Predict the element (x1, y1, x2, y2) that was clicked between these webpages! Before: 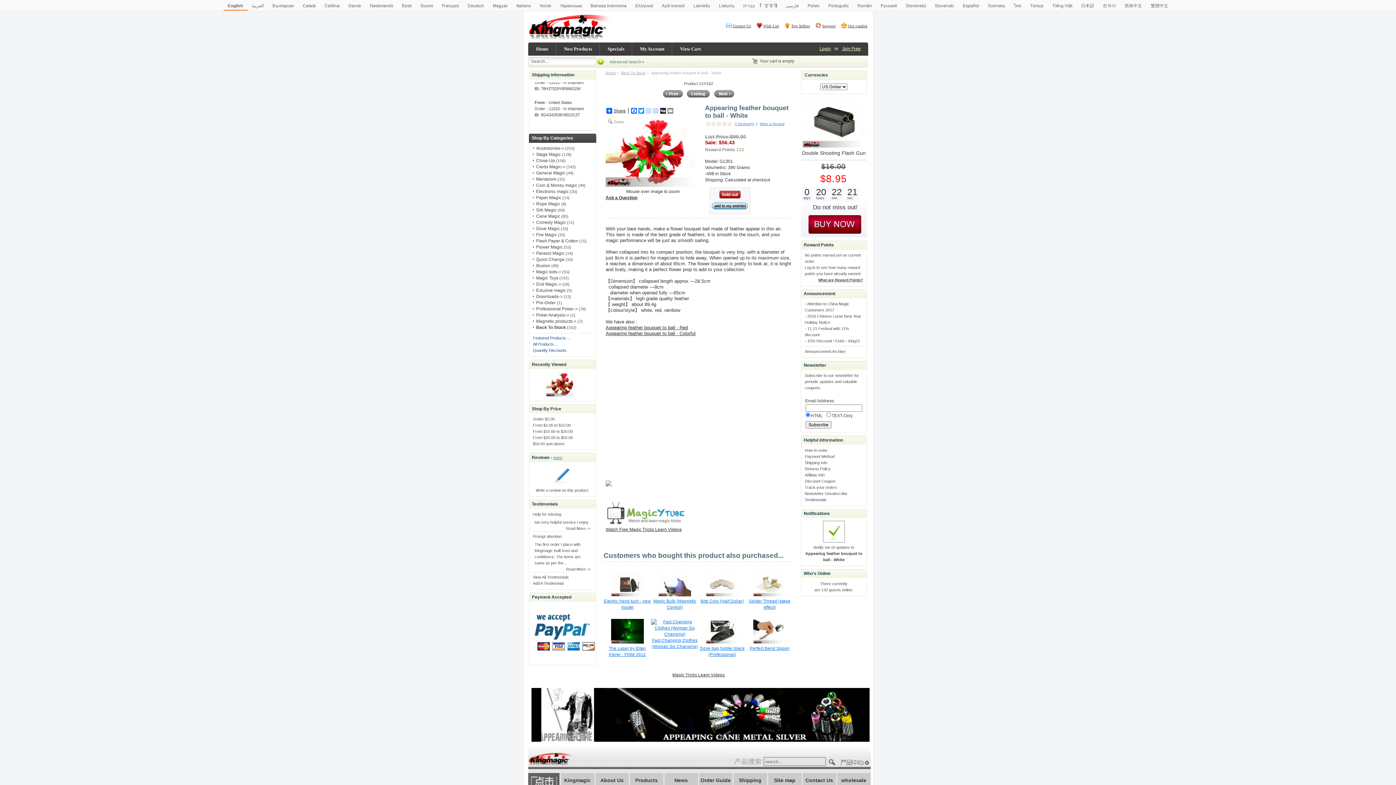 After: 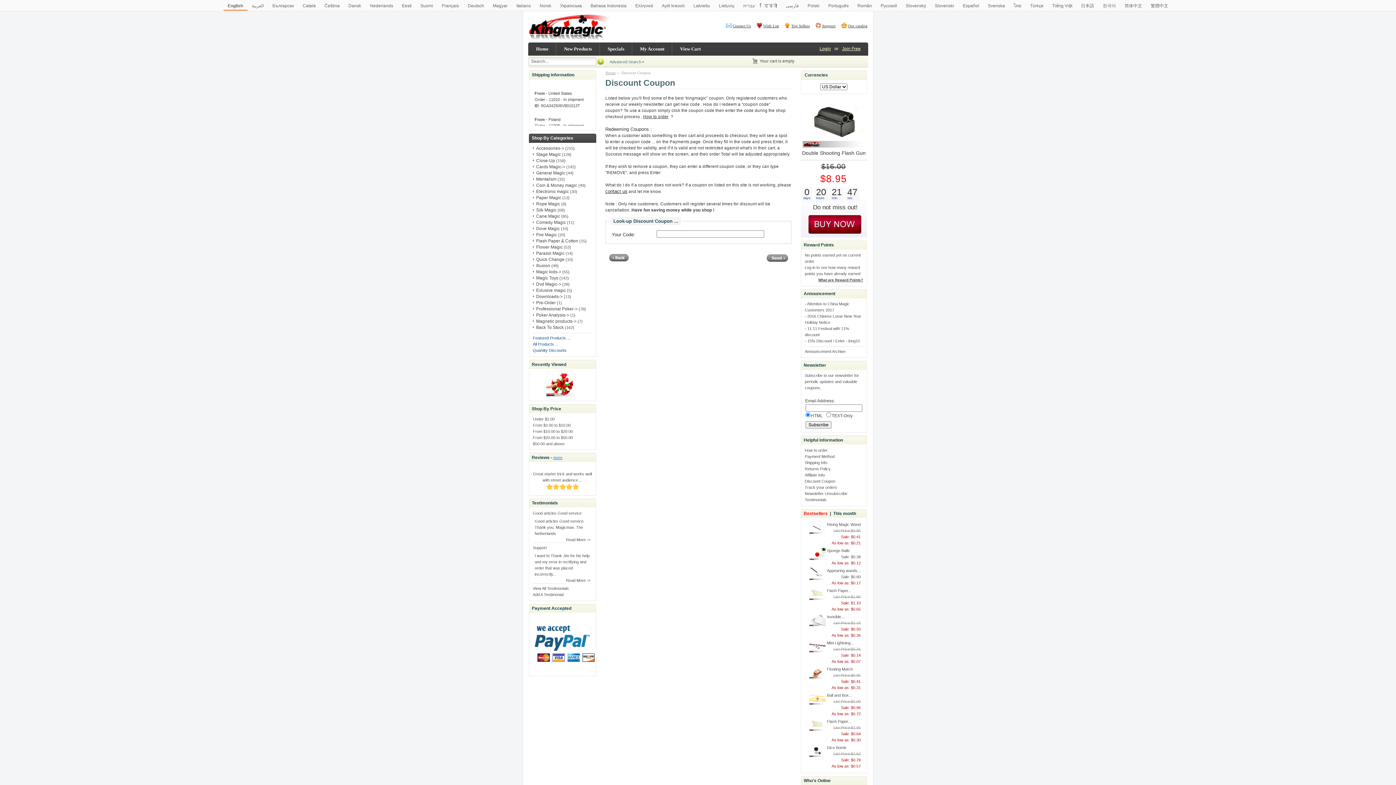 Action: bbox: (804, 479, 835, 483) label: Discount Coupon